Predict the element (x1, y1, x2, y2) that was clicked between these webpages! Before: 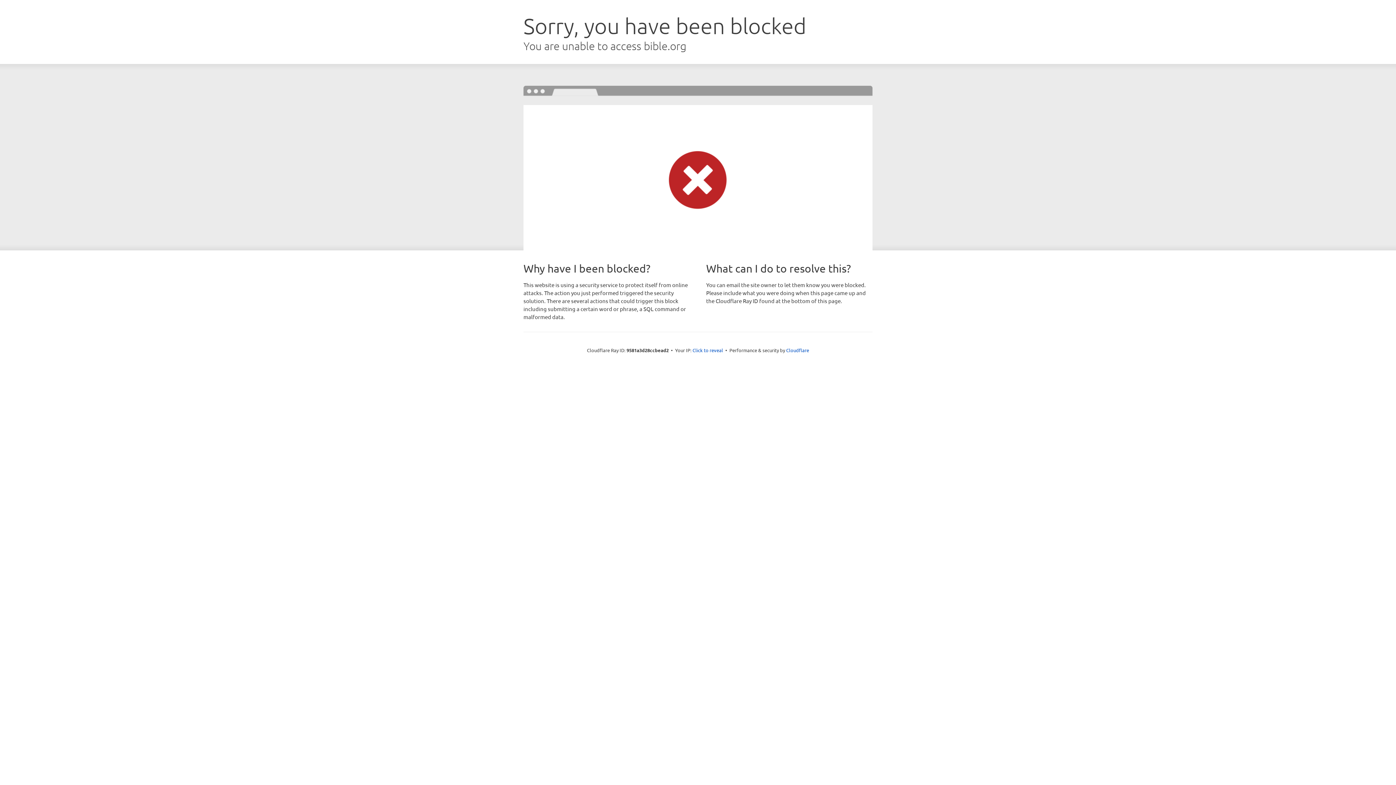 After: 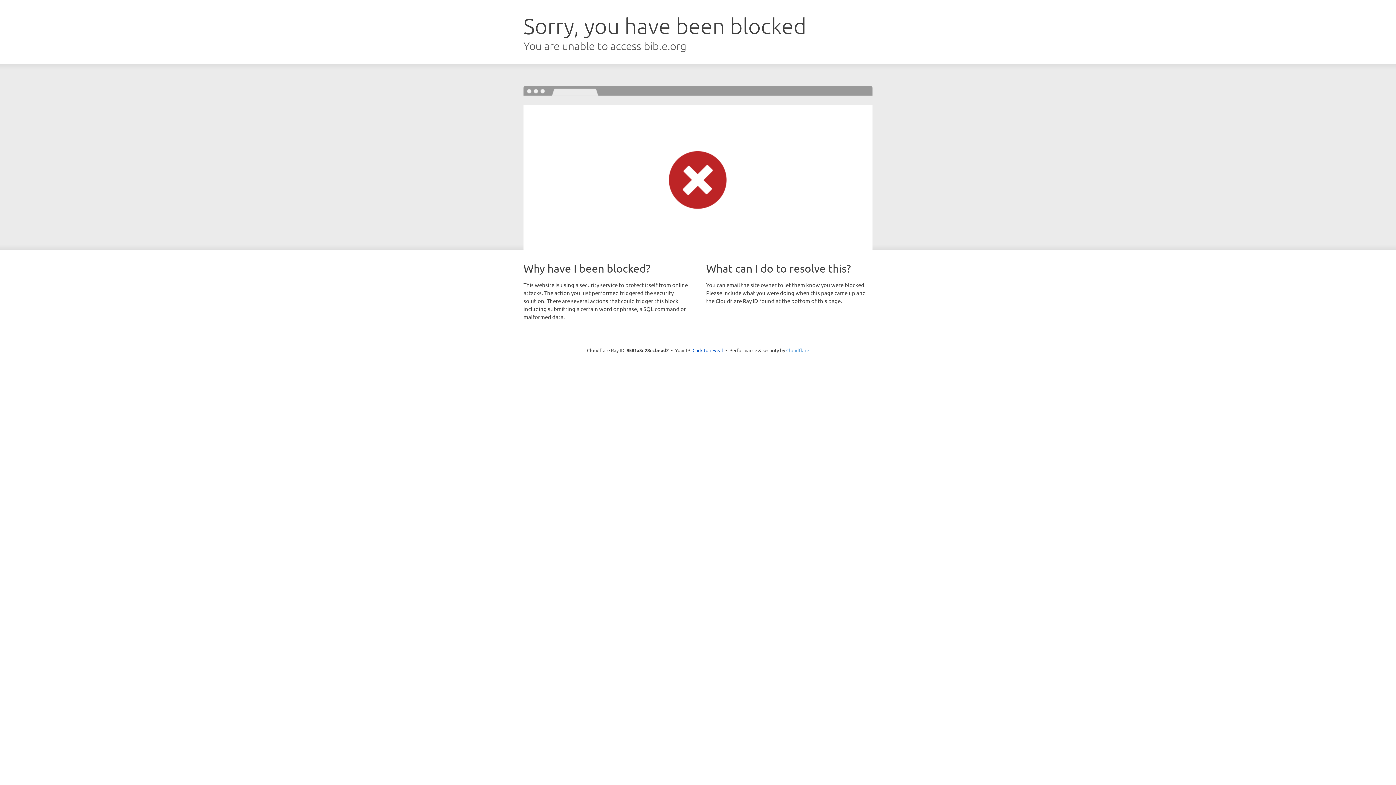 Action: label: Cloudflare bbox: (786, 347, 809, 353)